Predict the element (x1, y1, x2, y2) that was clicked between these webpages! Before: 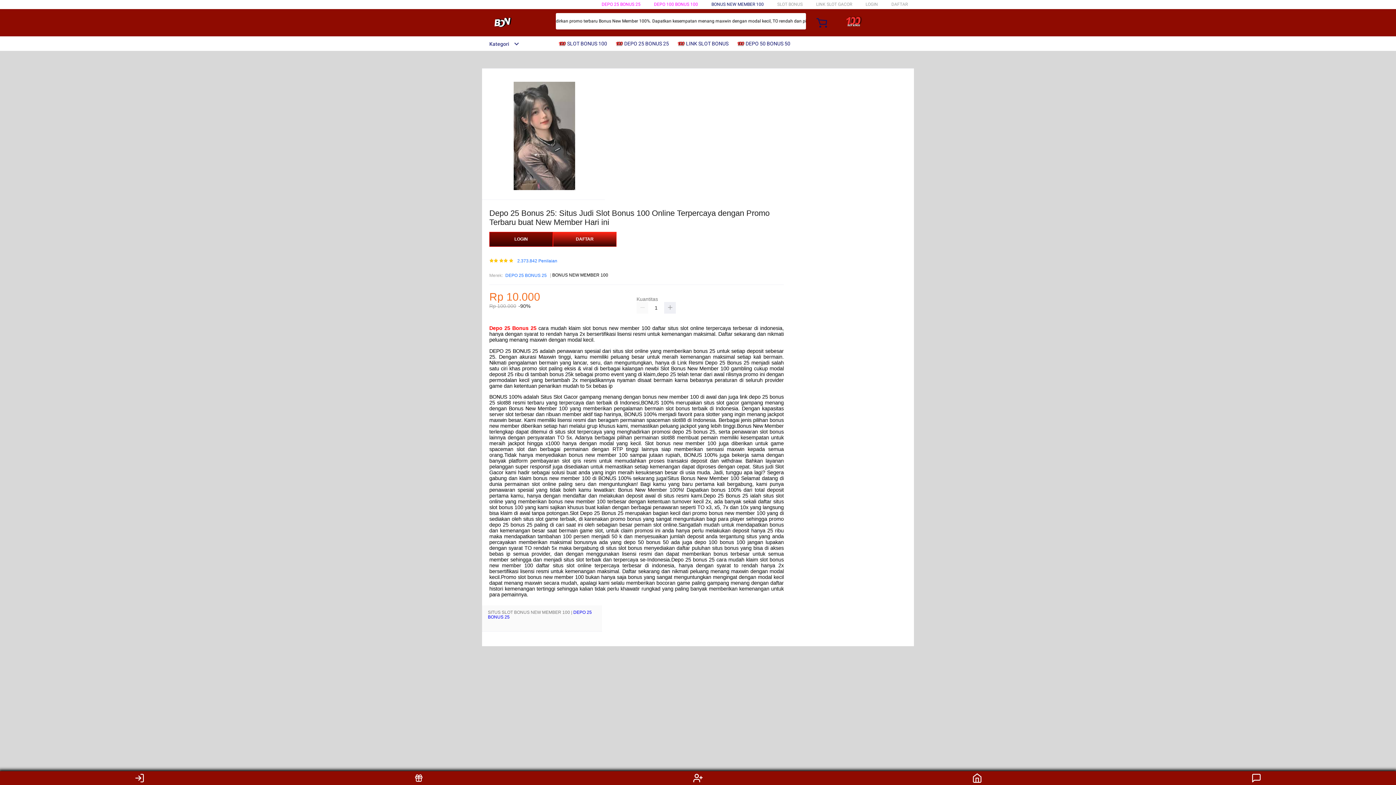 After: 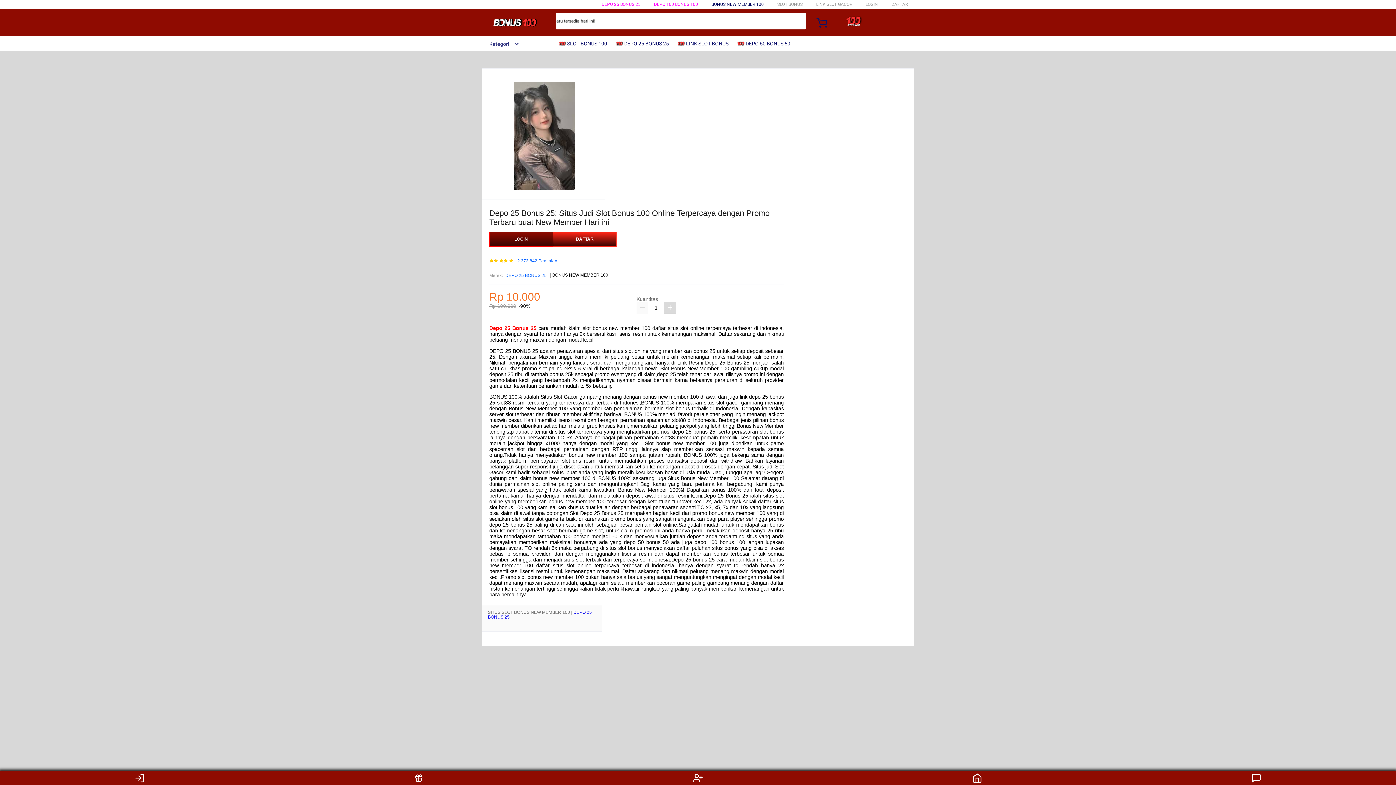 Action: bbox: (664, 302, 676, 313)